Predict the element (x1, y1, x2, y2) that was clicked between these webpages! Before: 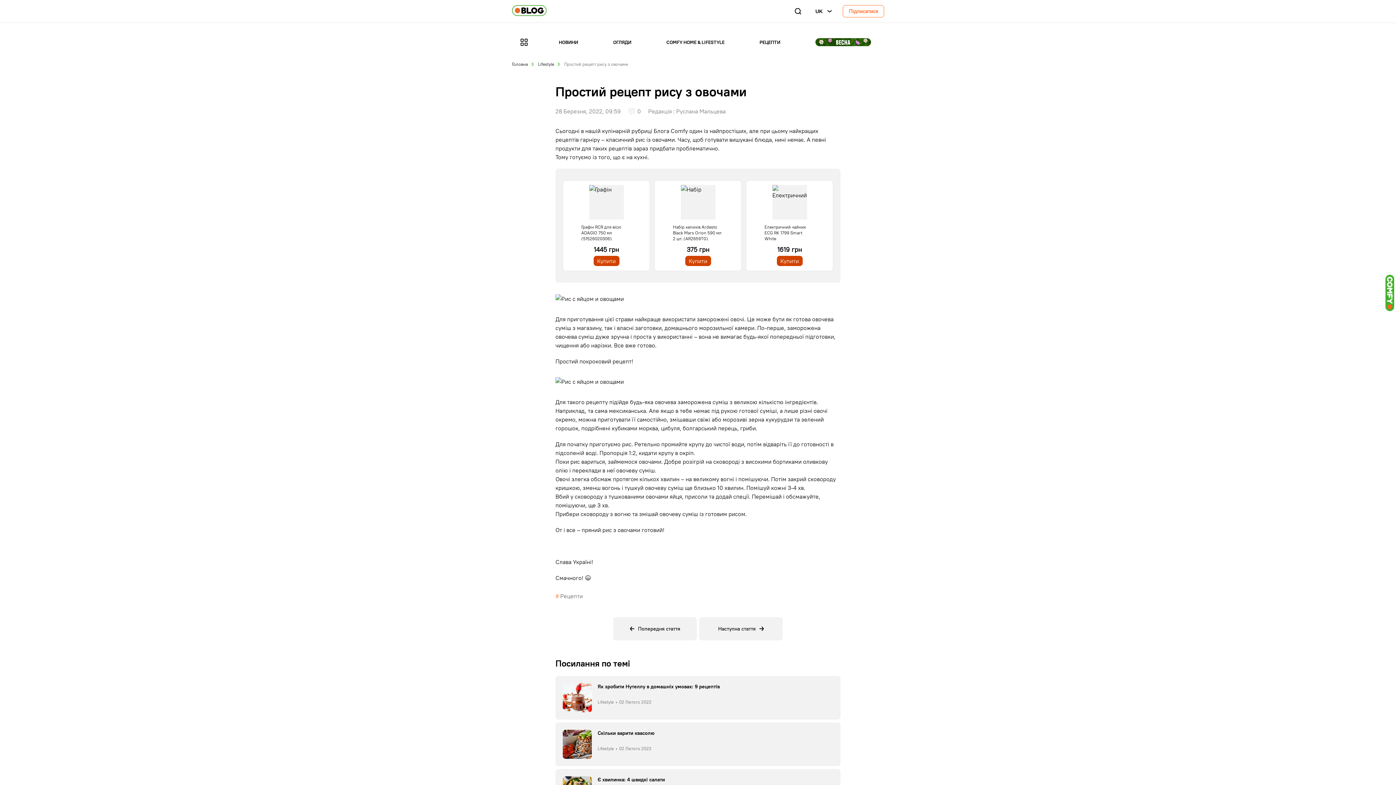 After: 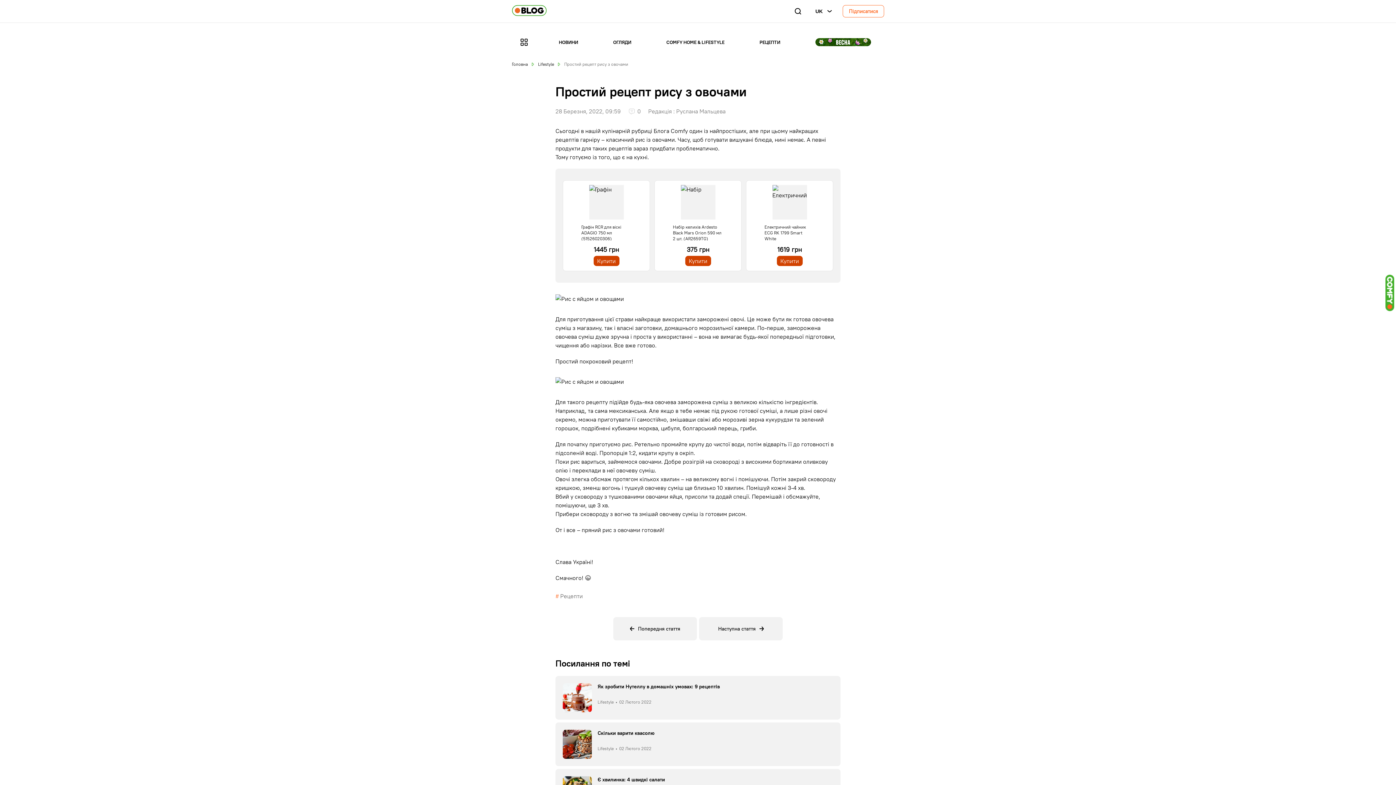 Action: bbox: (1385, 274, 1394, 312)